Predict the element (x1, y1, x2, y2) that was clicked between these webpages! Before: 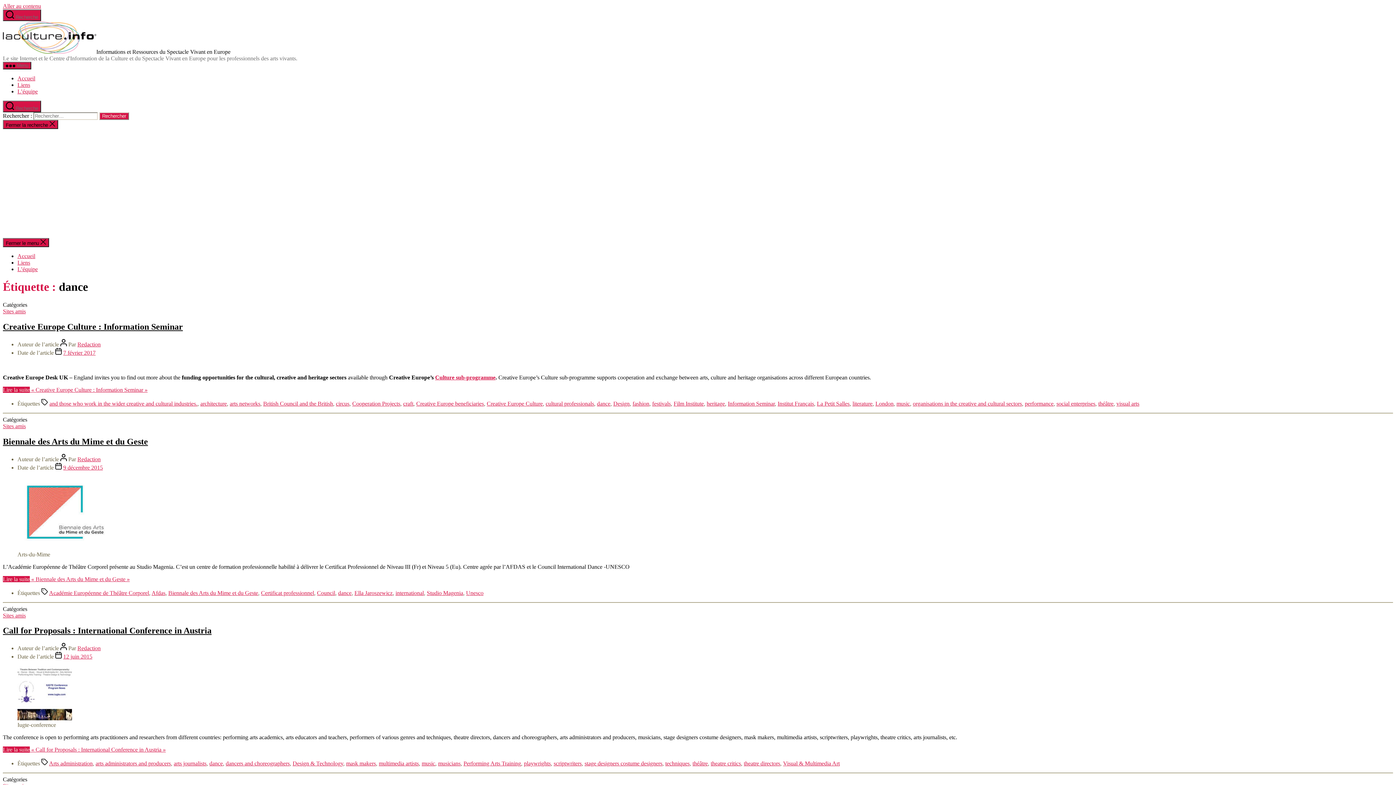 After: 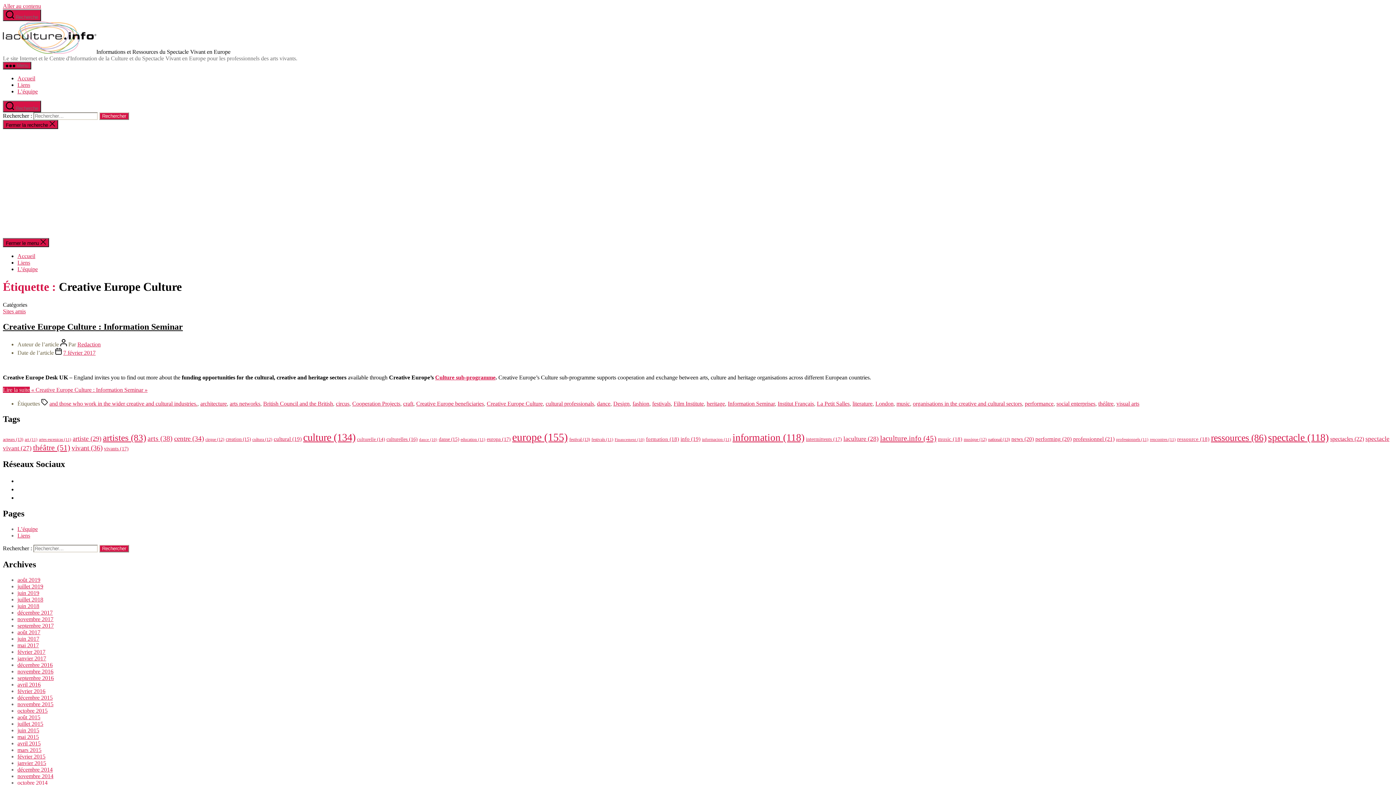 Action: bbox: (486, 400, 542, 406) label: Creative Europe Culture